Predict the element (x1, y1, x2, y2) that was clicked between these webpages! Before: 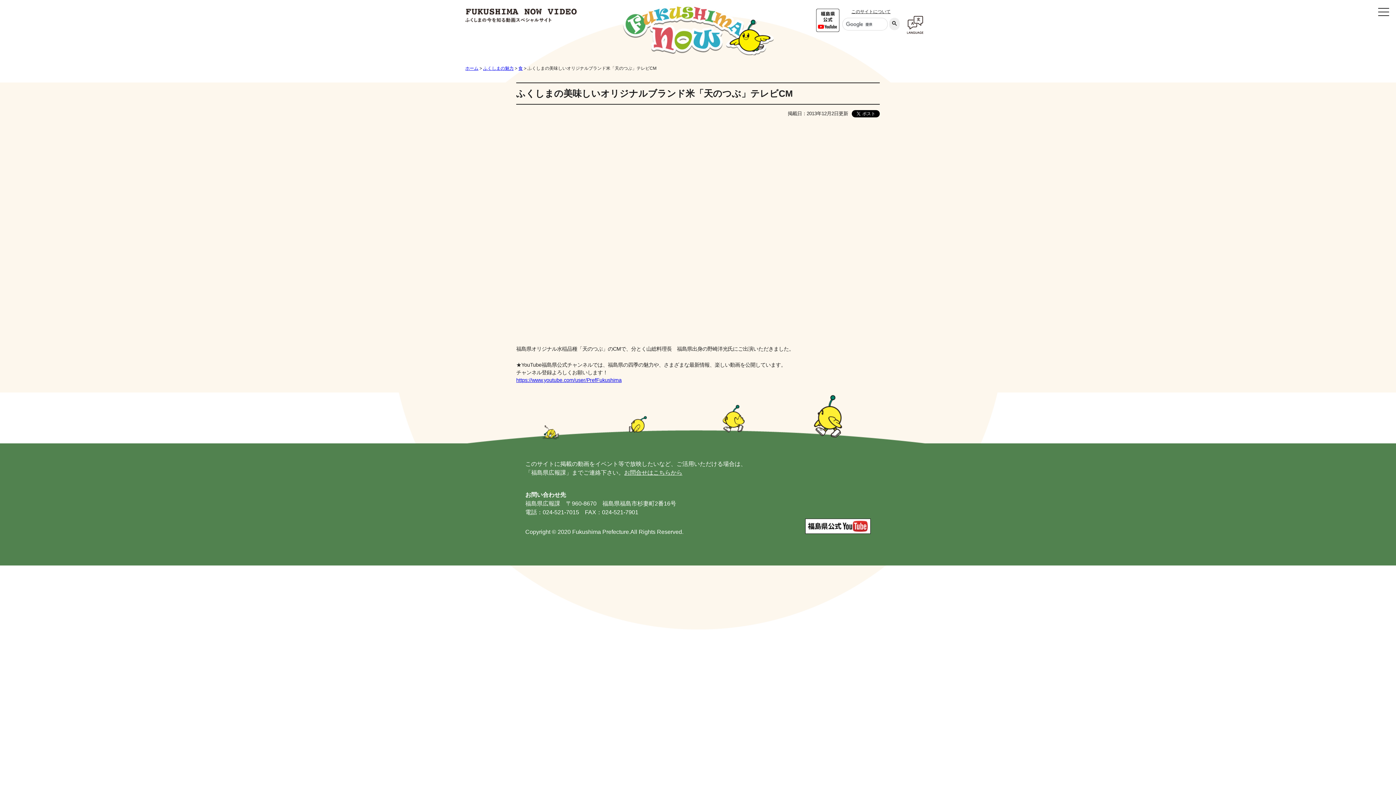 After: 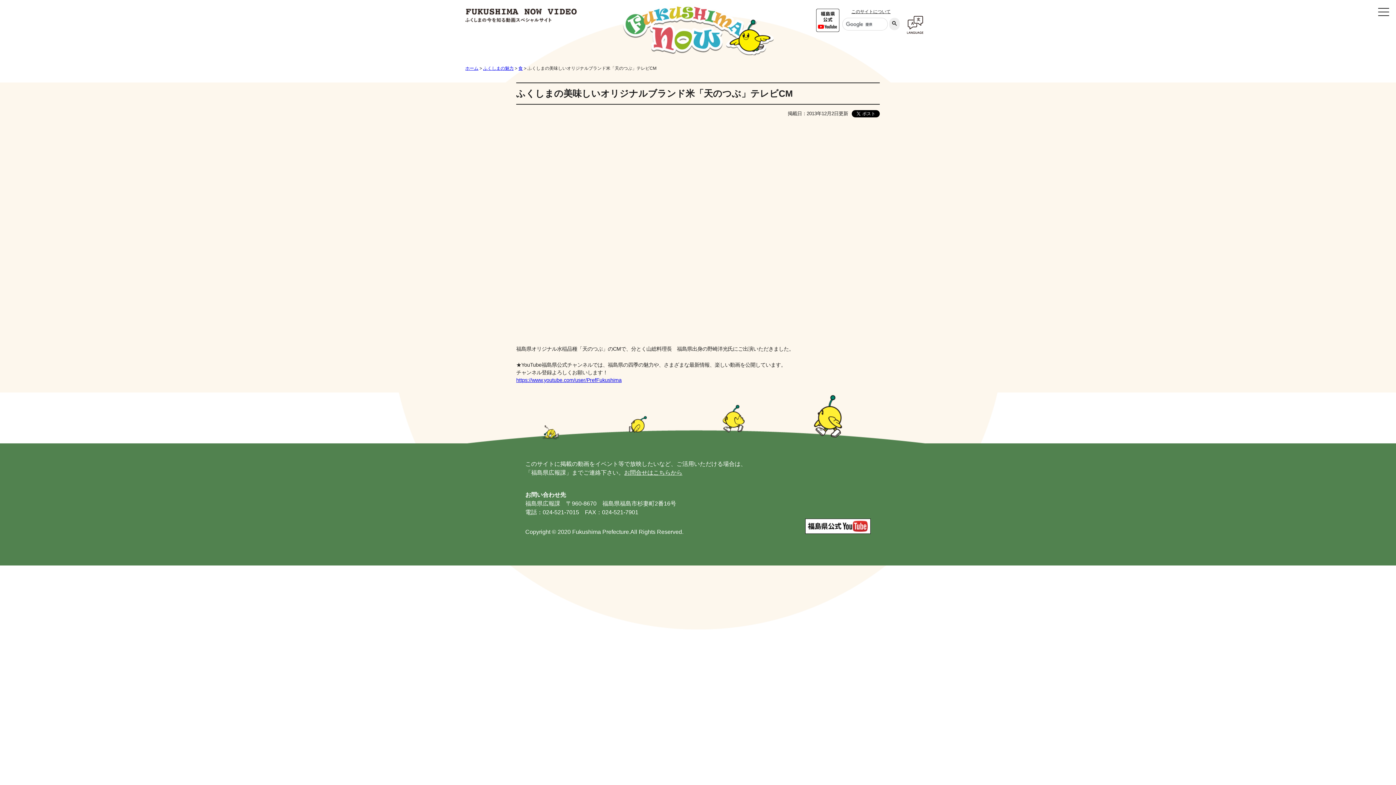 Action: bbox: (816, 26, 839, 33)